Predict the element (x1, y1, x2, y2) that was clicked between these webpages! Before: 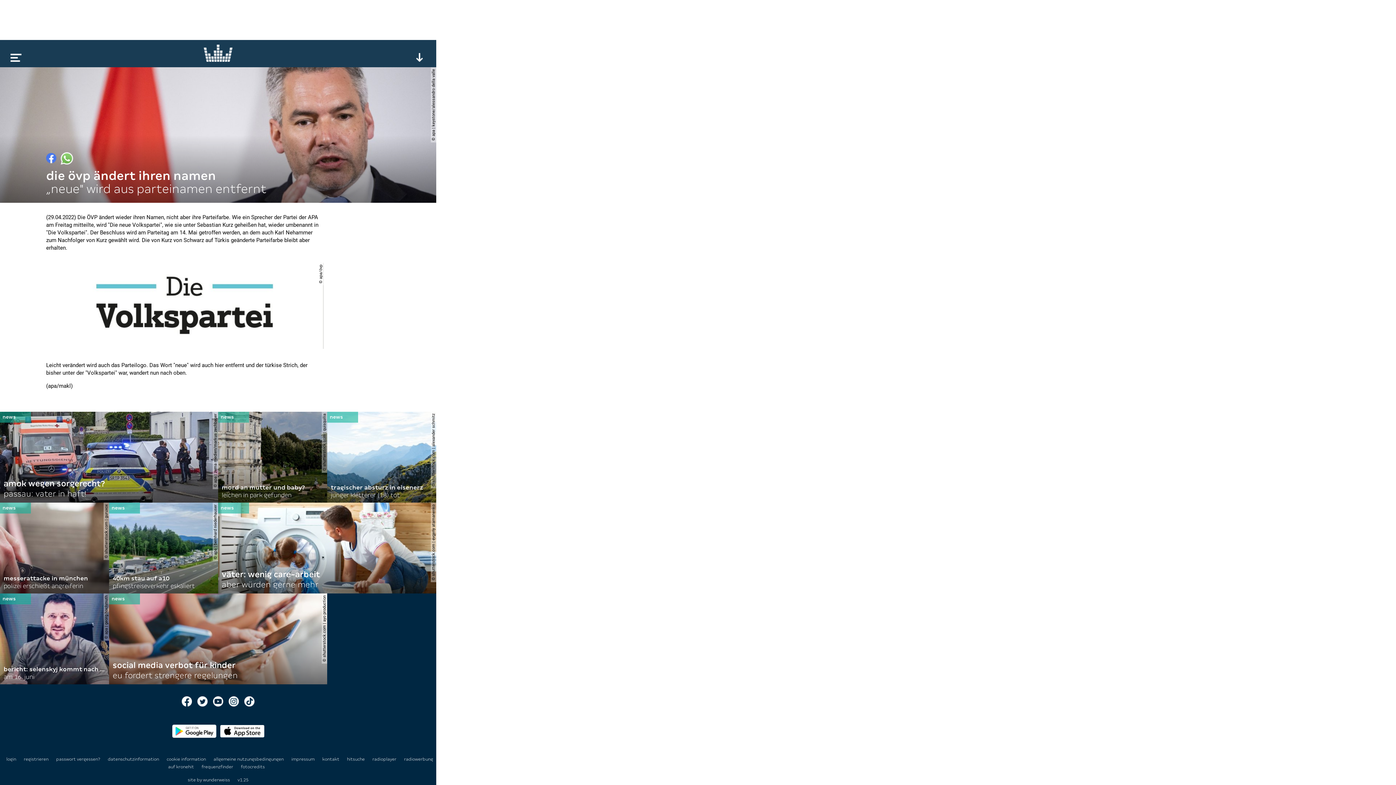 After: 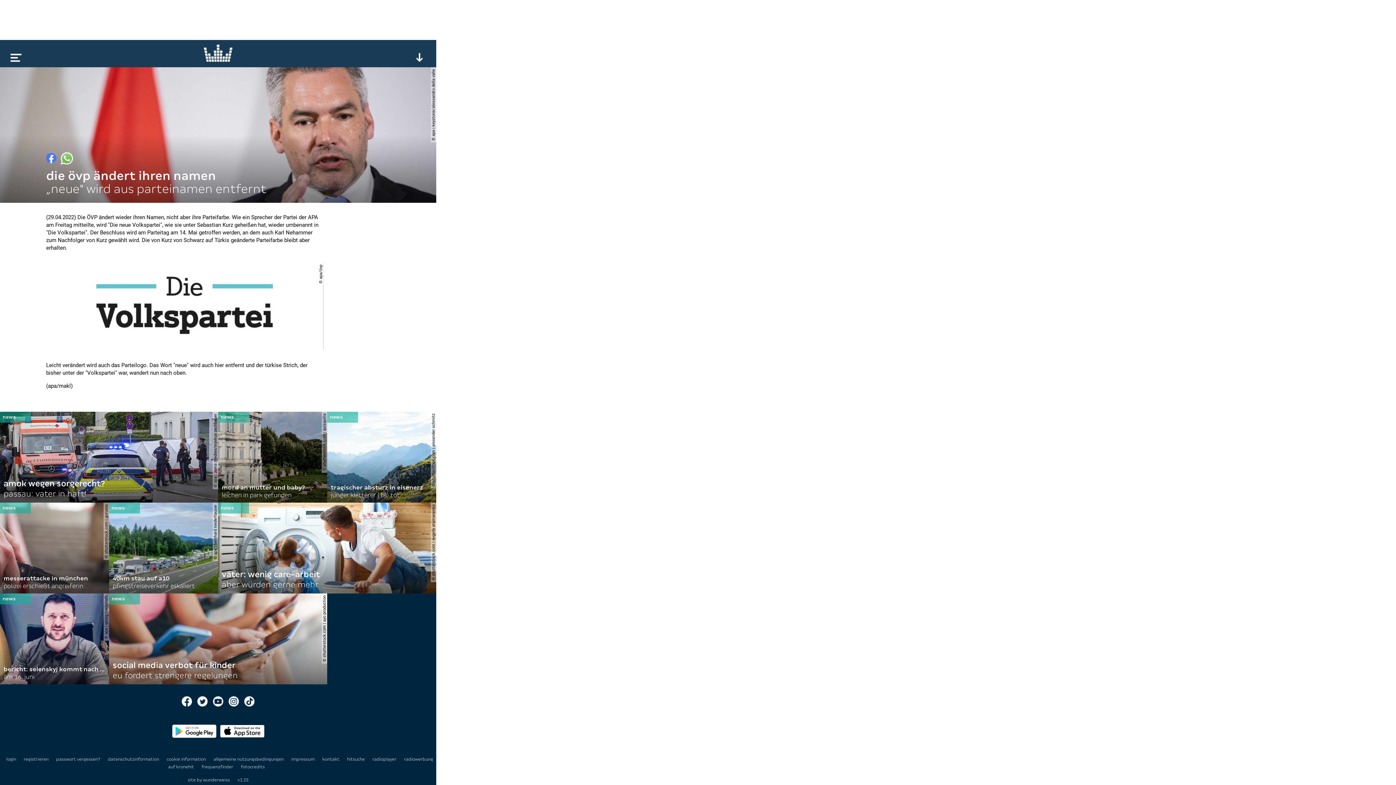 Action: bbox: (228, 696, 238, 706)